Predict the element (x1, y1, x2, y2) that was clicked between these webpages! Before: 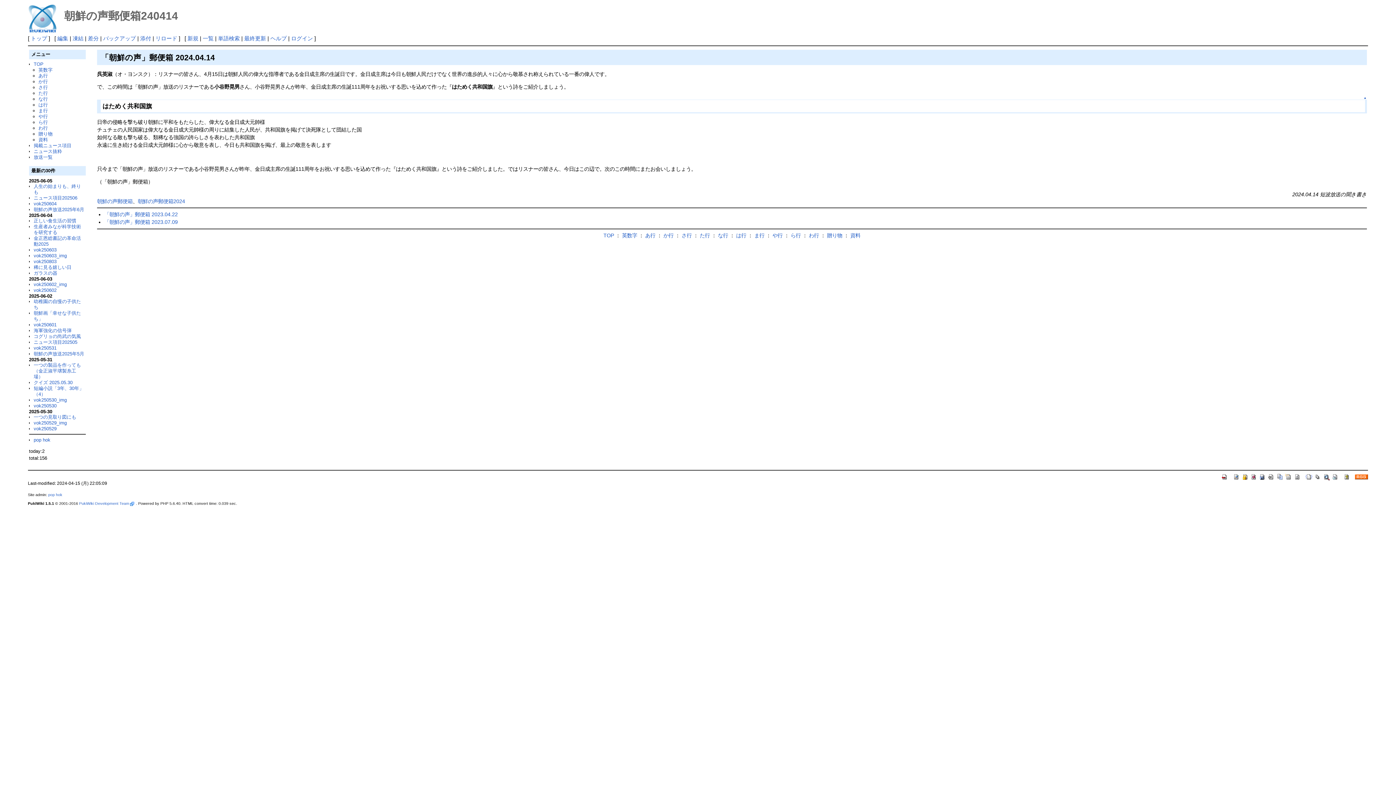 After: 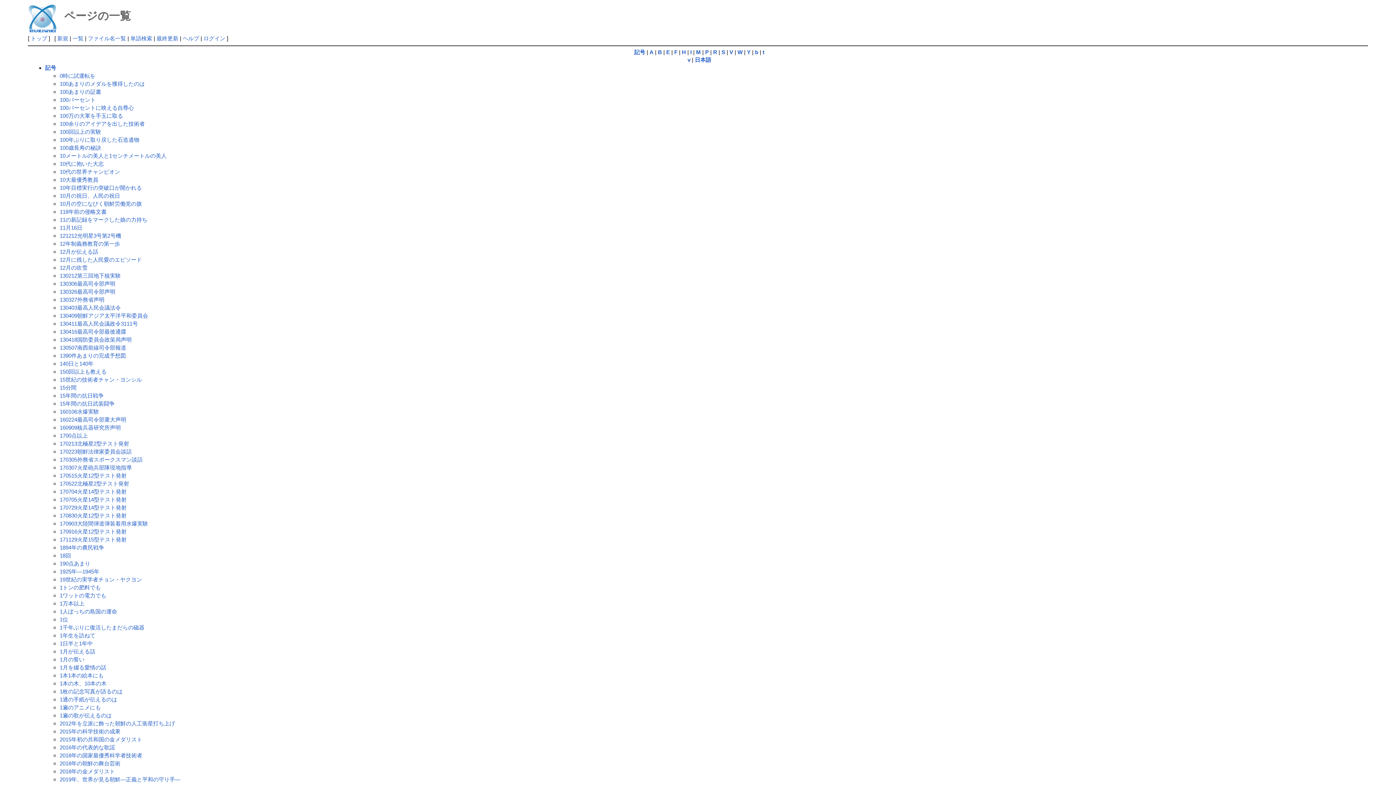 Action: label: 一覧 bbox: (202, 35, 213, 41)